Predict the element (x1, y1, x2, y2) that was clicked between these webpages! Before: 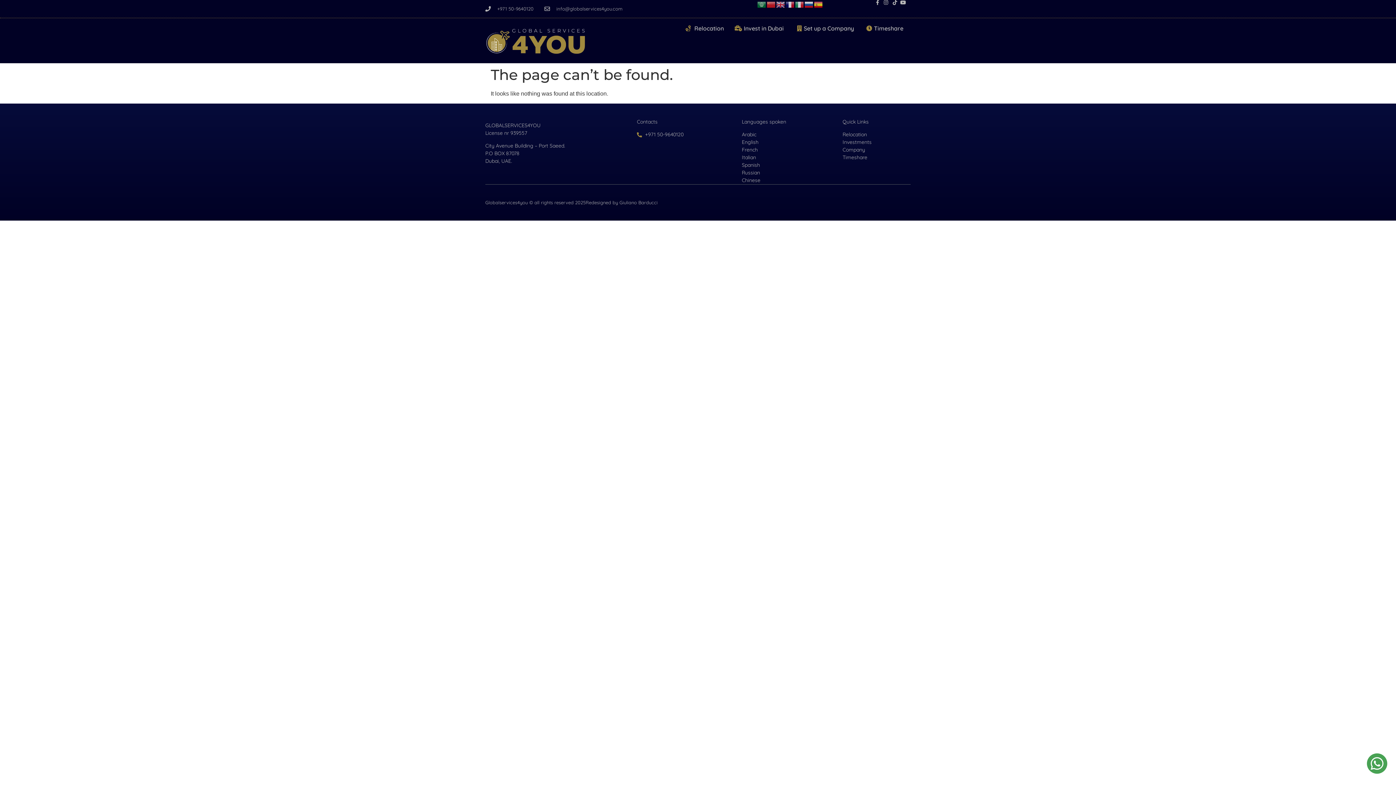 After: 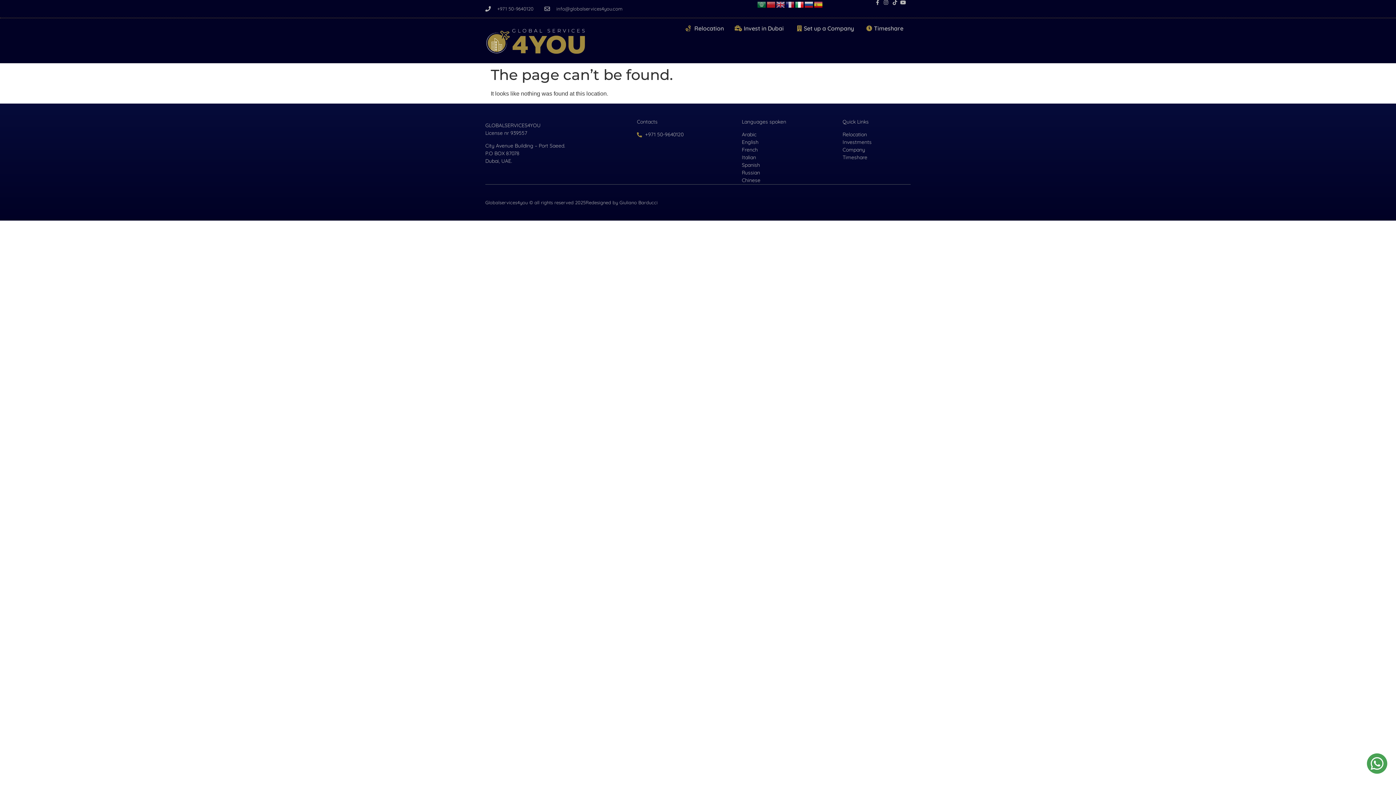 Action: bbox: (795, 1, 804, 7)